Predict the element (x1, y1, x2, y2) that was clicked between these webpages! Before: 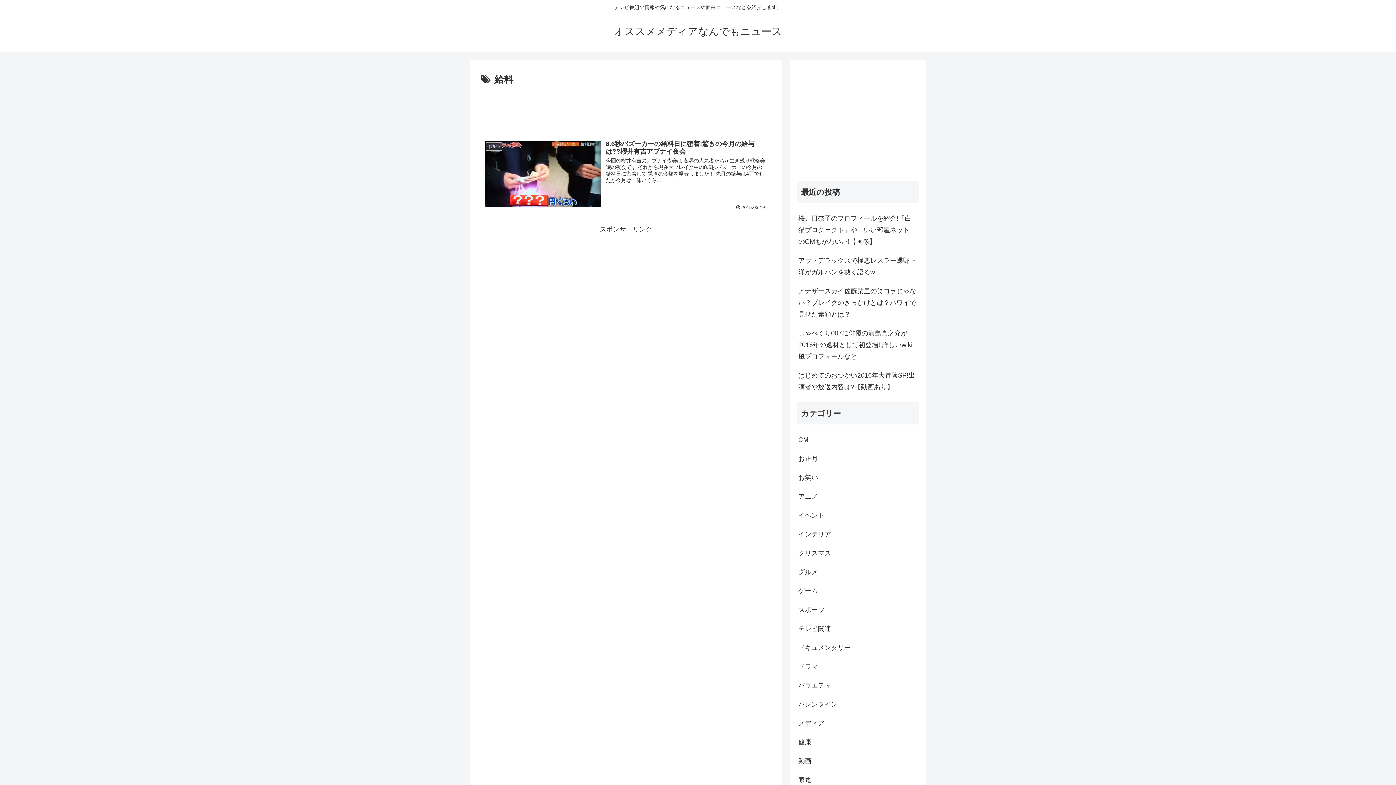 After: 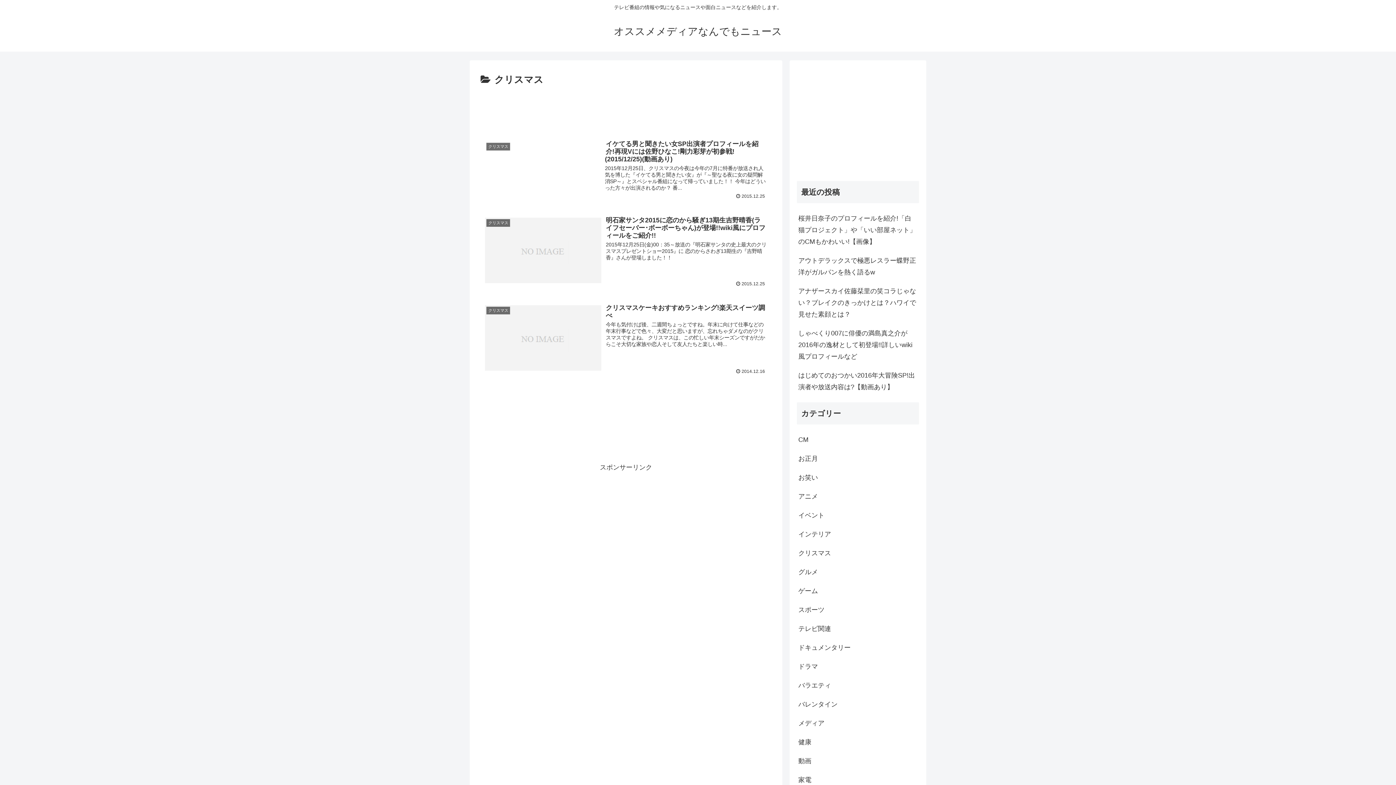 Action: bbox: (797, 544, 919, 562) label: クリスマス